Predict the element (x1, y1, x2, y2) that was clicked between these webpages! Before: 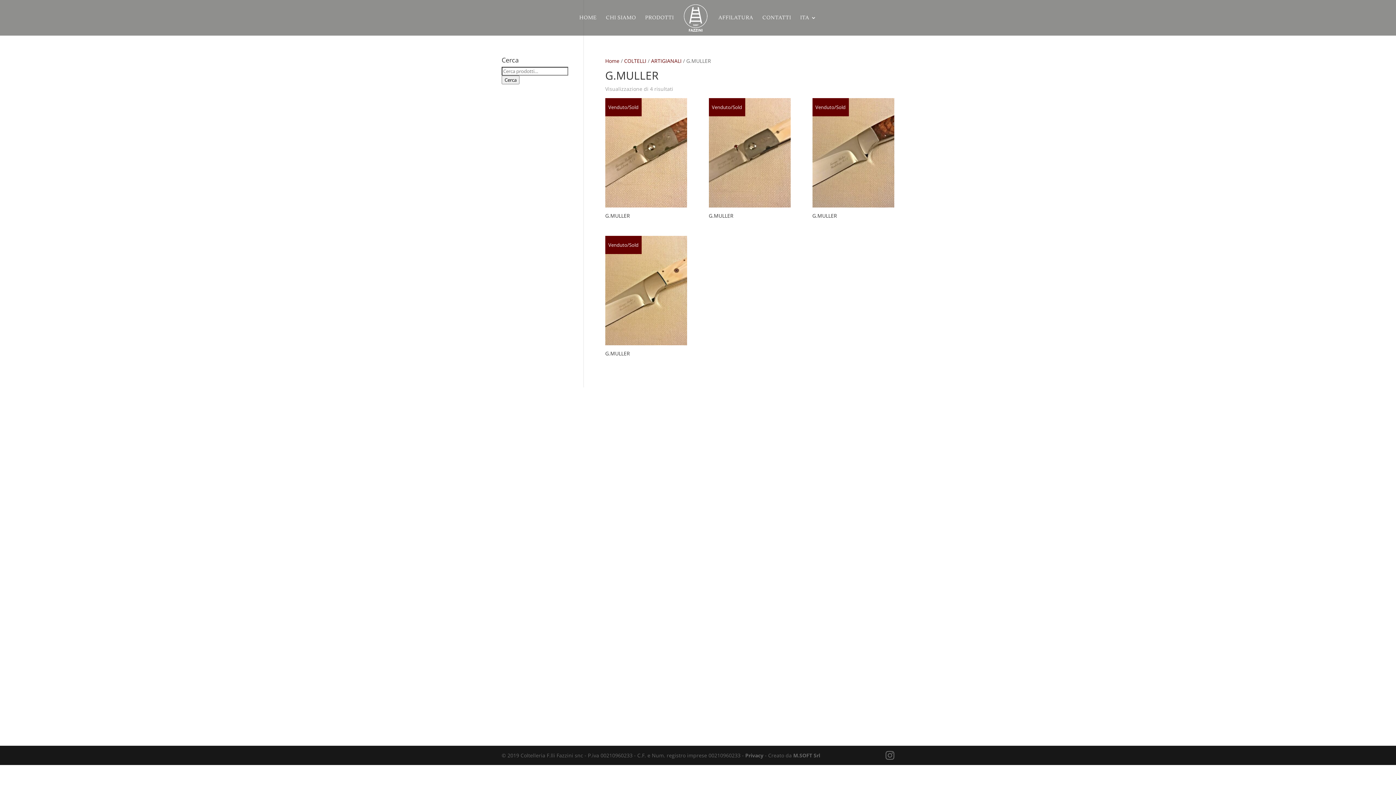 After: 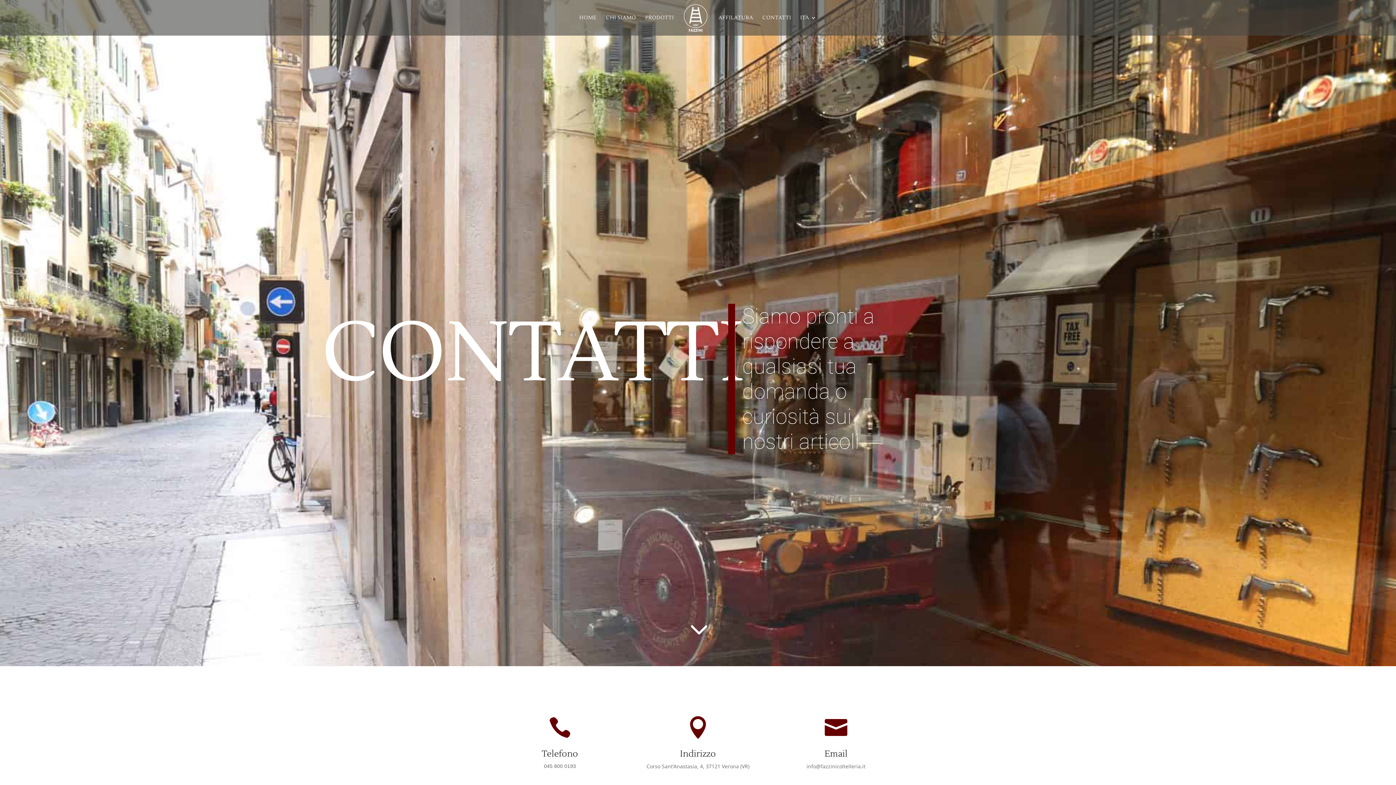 Action: bbox: (762, 15, 791, 35) label: CONTATTI